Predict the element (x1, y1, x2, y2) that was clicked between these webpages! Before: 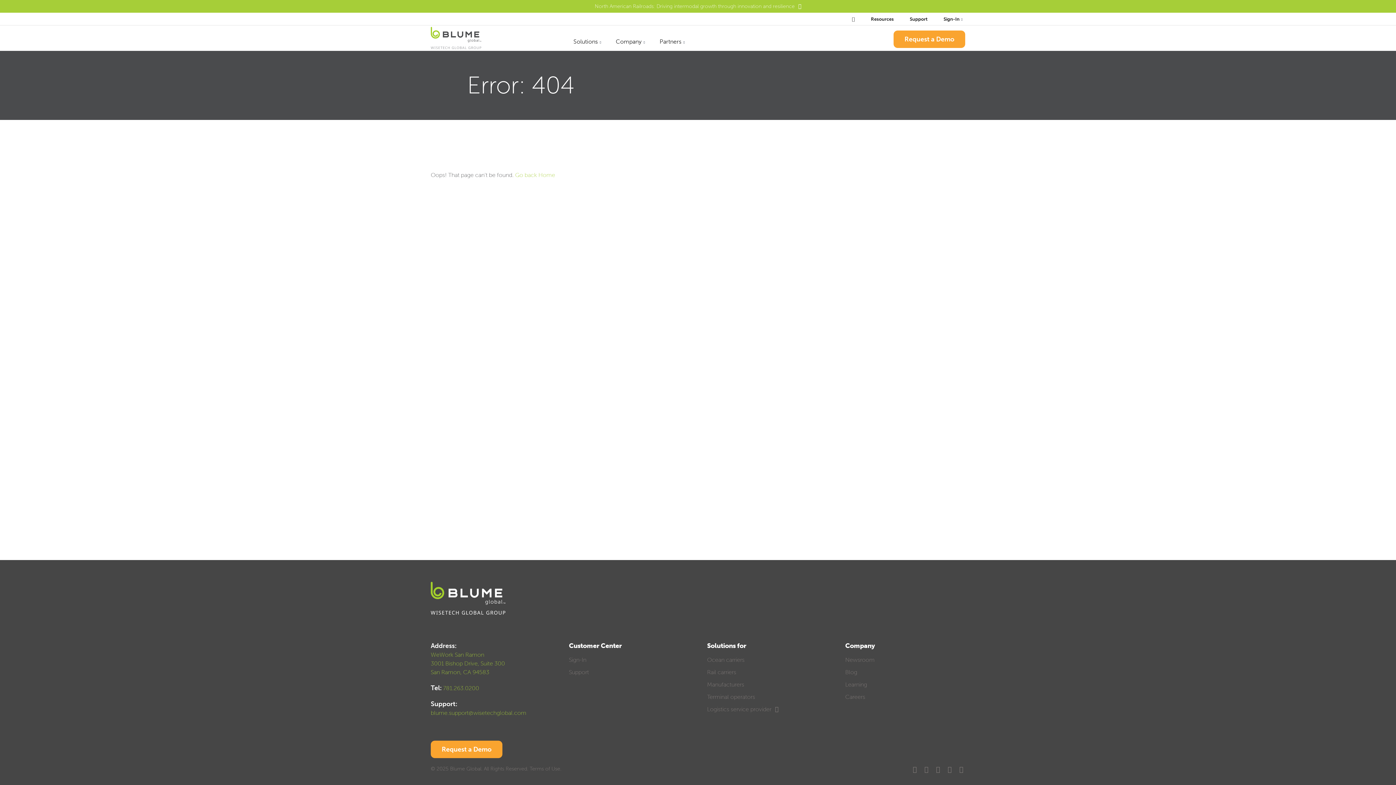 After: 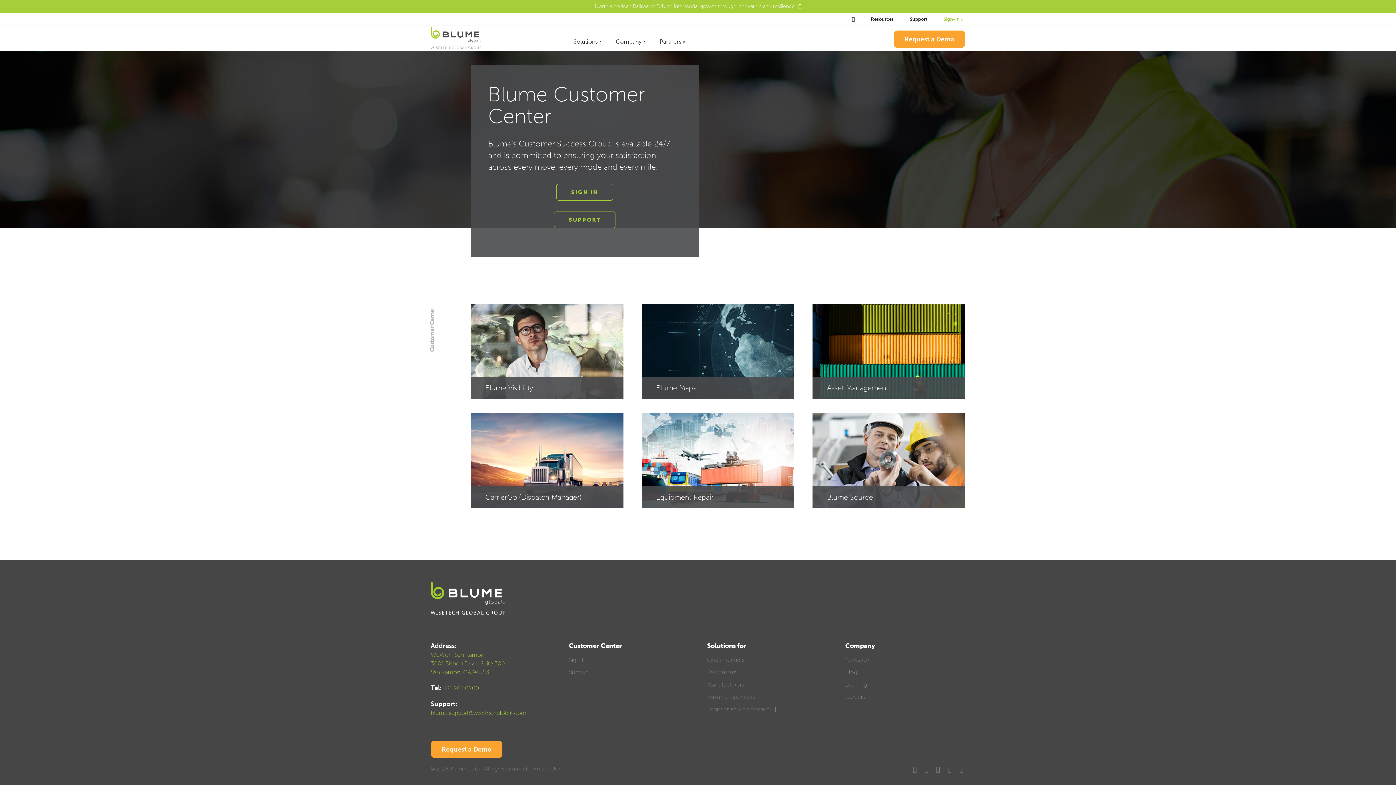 Action: bbox: (569, 642, 622, 650) label: Customer Center